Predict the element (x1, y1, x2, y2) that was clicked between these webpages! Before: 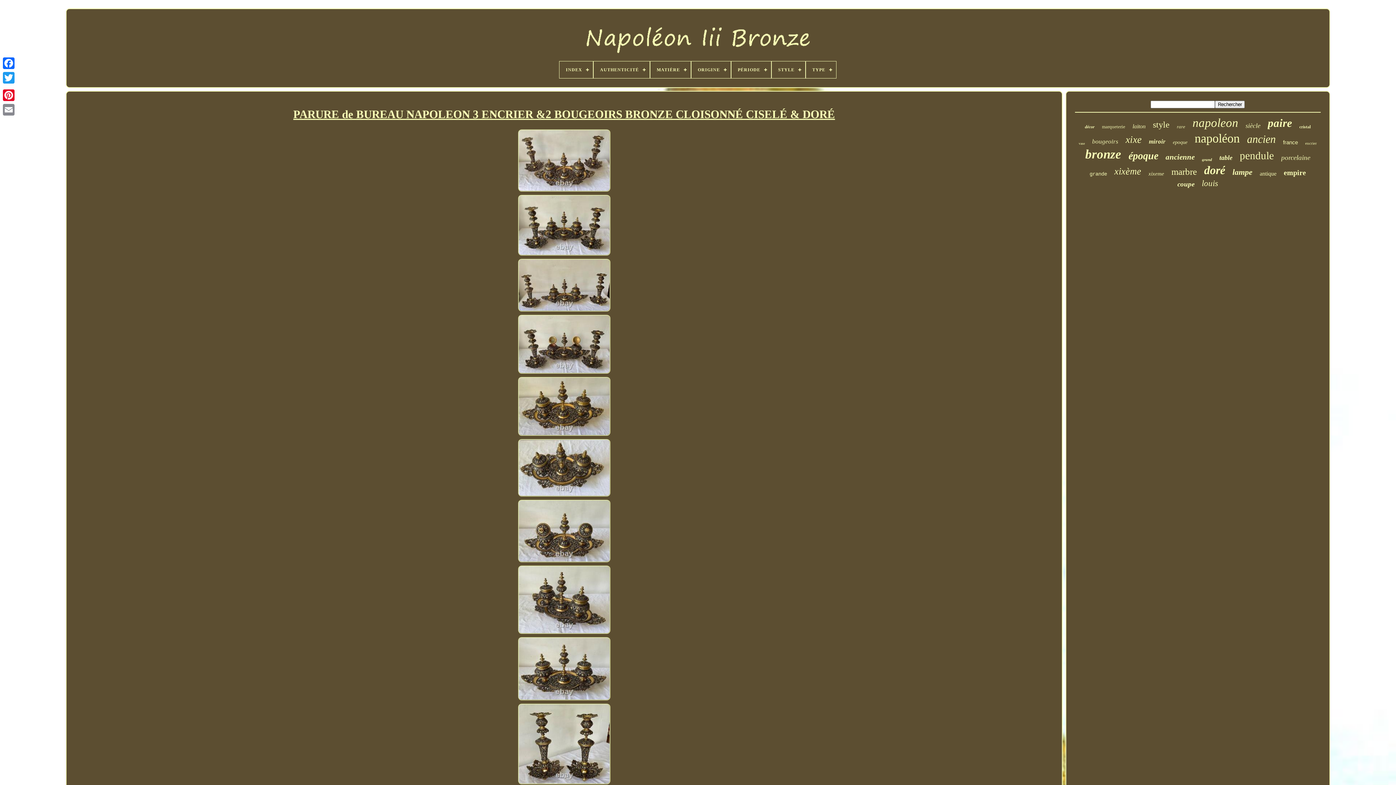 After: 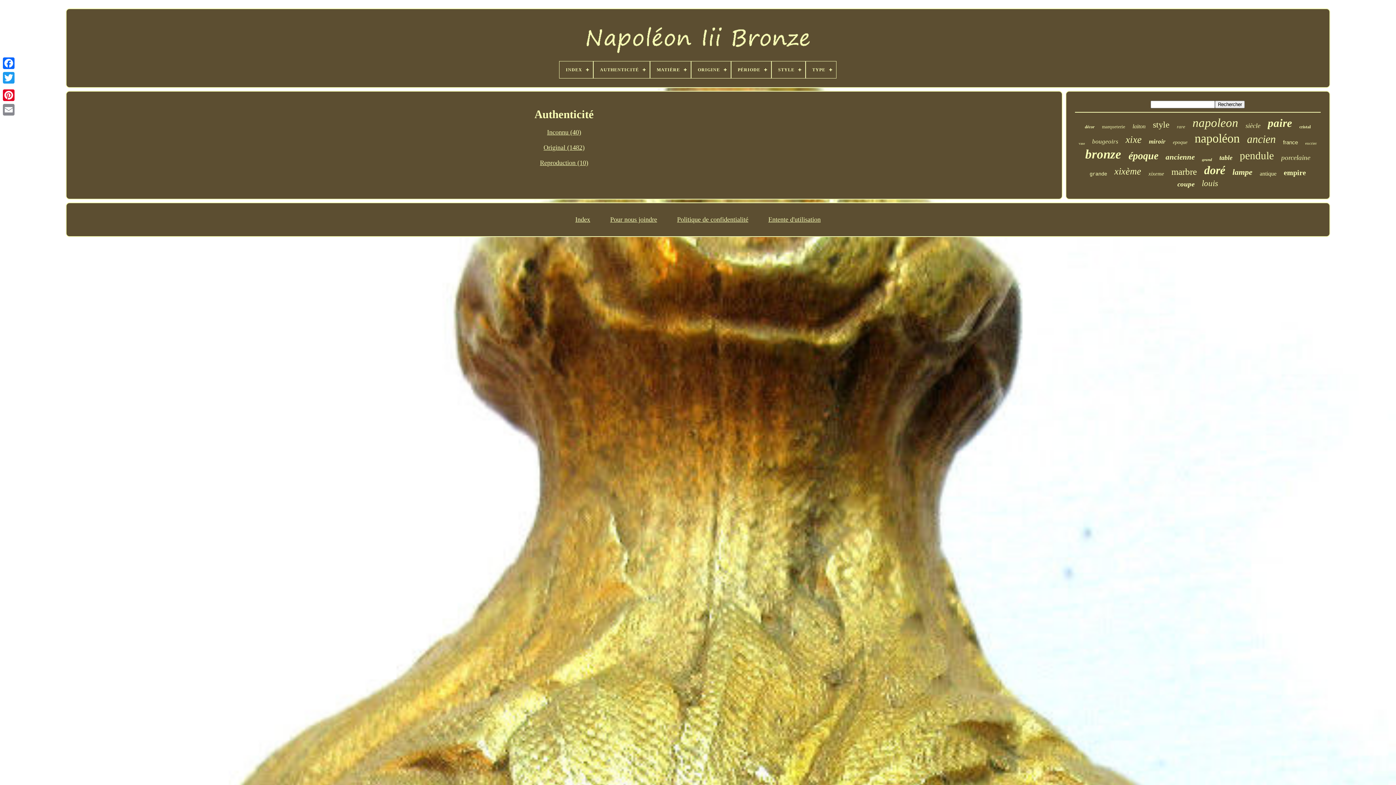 Action: label: AUTHENTICITÉ bbox: (593, 61, 649, 78)